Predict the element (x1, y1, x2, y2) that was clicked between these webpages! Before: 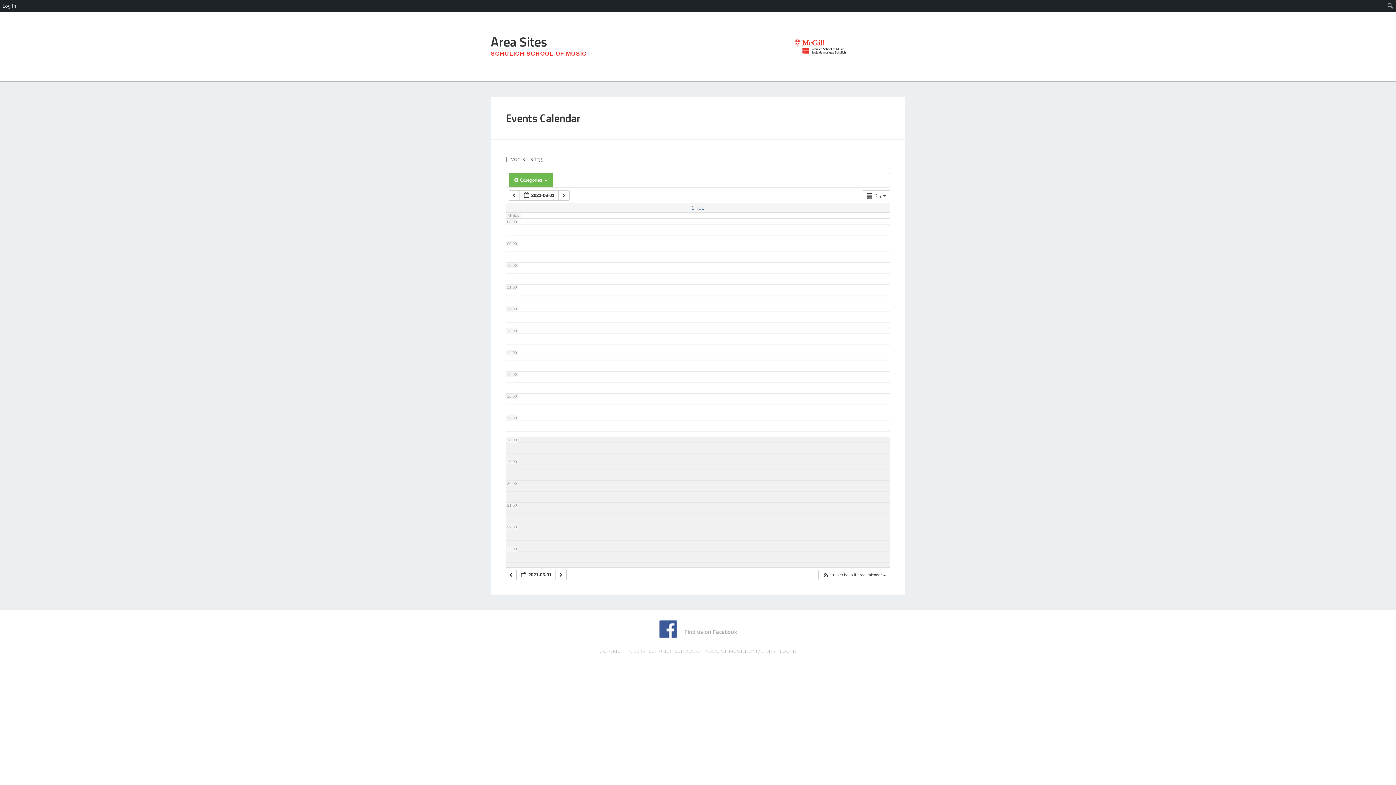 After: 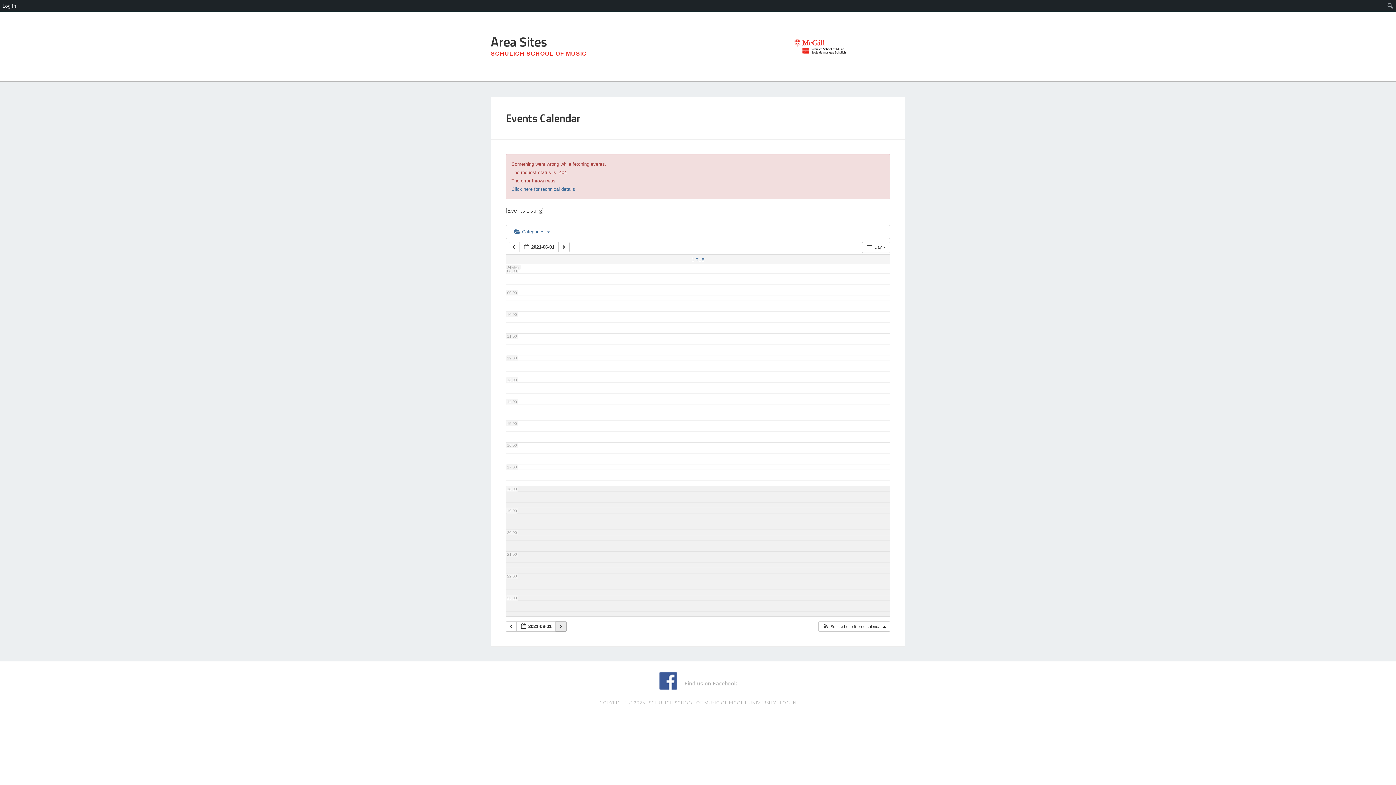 Action: bbox: (555, 570, 566, 580) label:  